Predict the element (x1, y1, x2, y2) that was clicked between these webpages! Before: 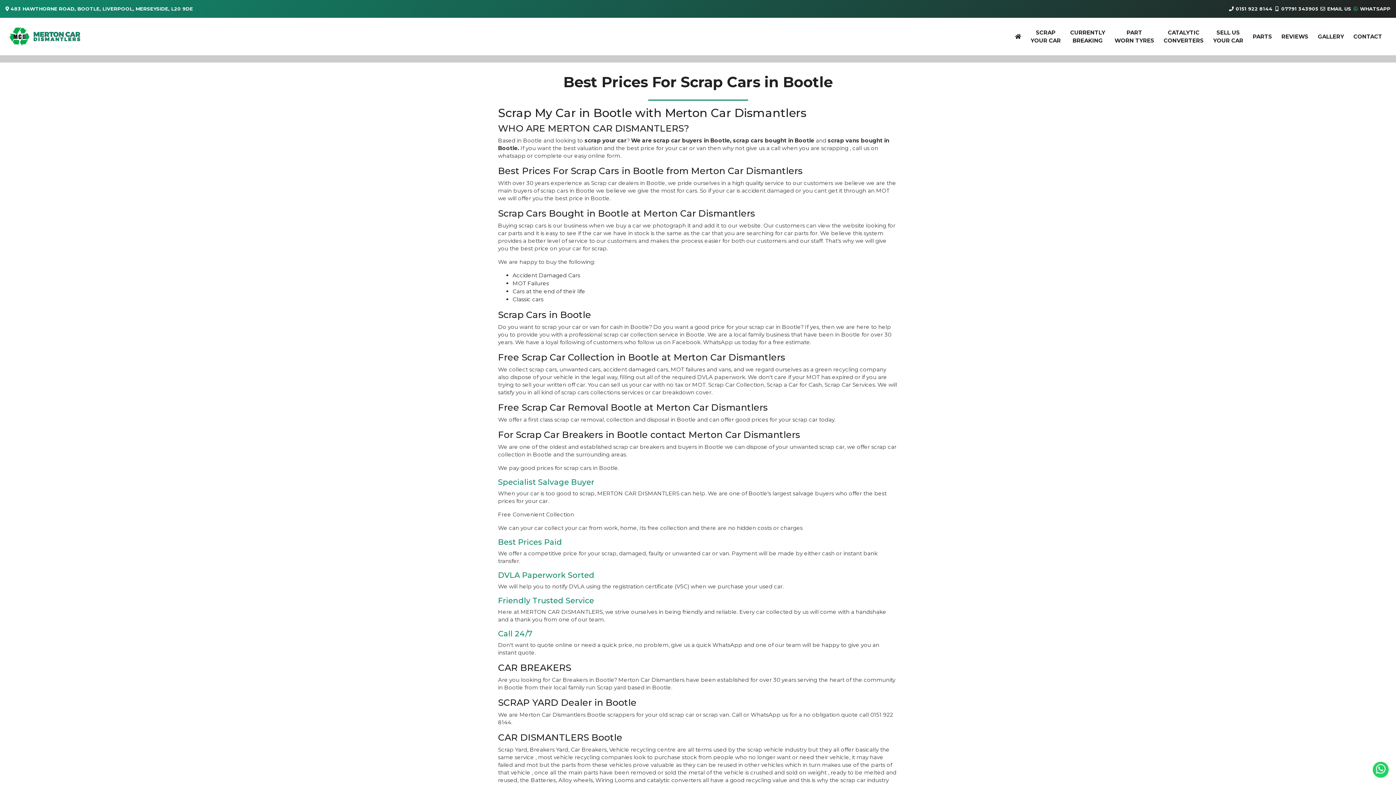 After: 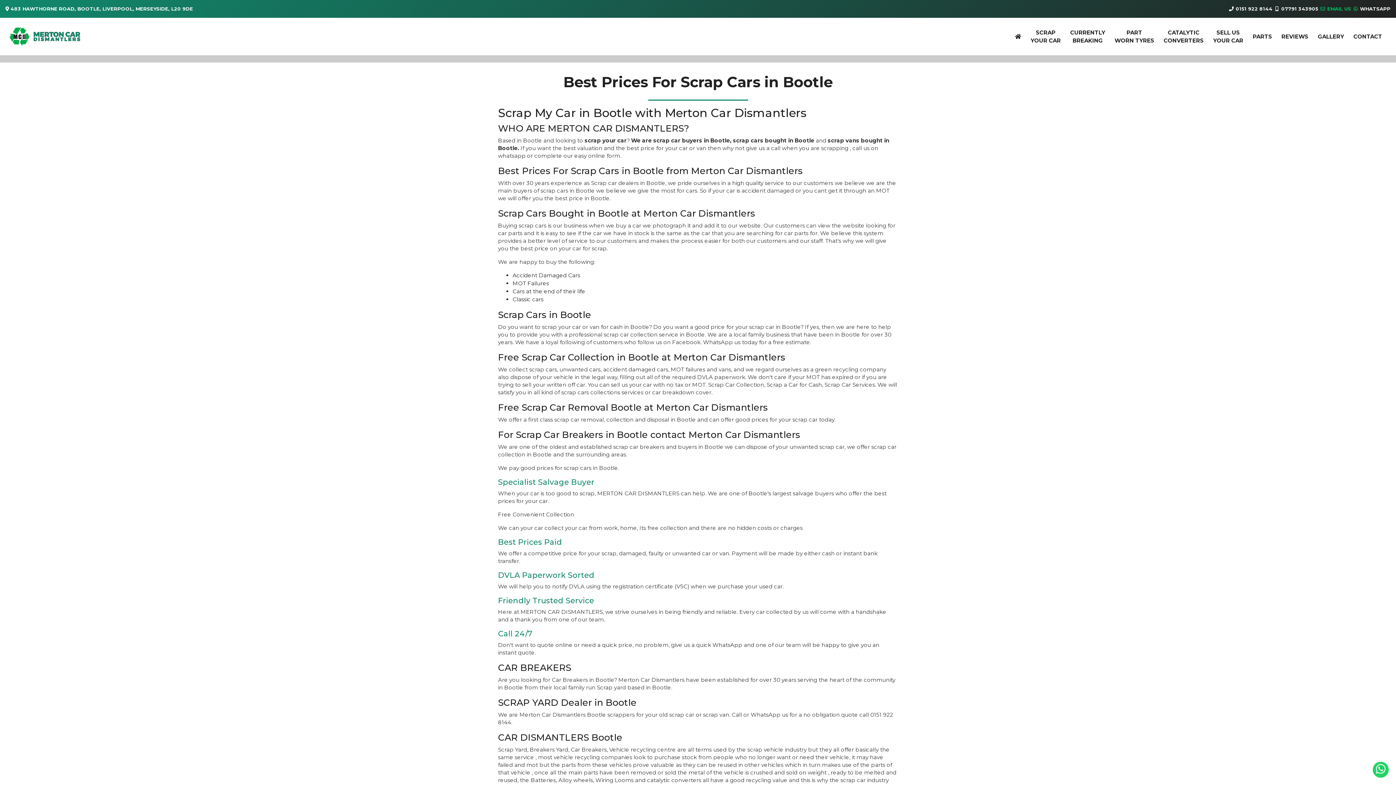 Action: bbox: (1320, 5, 1351, 11) label:  EMAIL US